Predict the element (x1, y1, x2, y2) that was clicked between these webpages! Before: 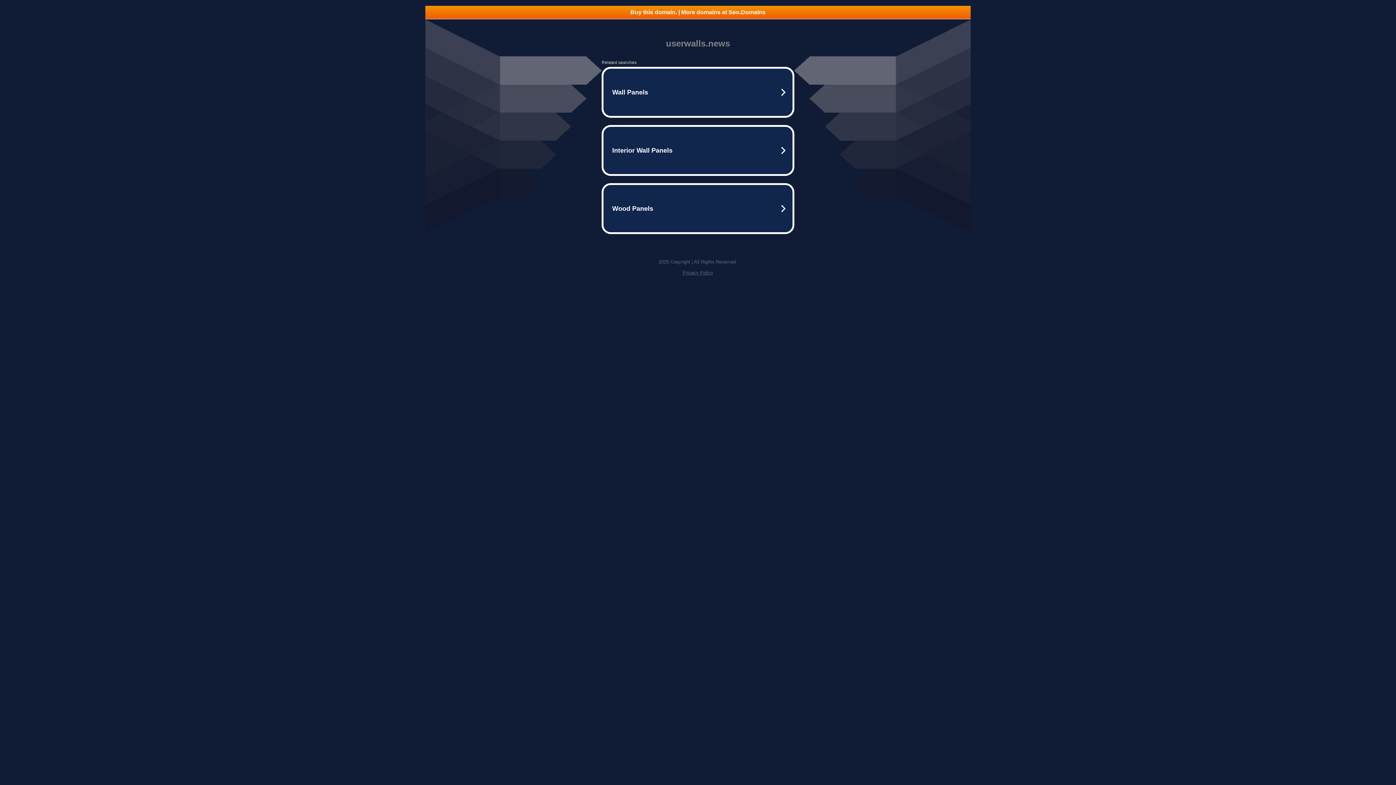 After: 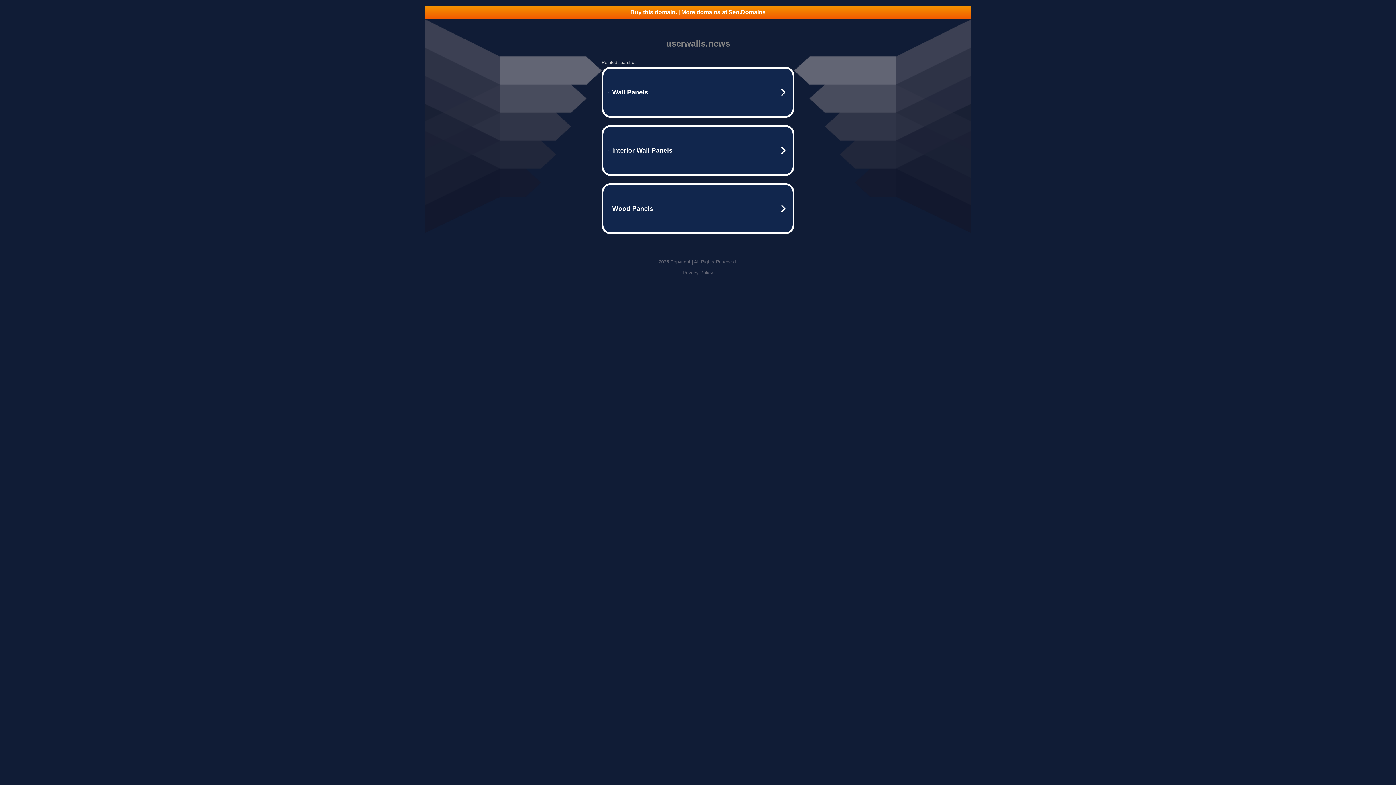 Action: bbox: (425, 5, 970, 18) label: Buy this domain. | More domains at Seo.Domains